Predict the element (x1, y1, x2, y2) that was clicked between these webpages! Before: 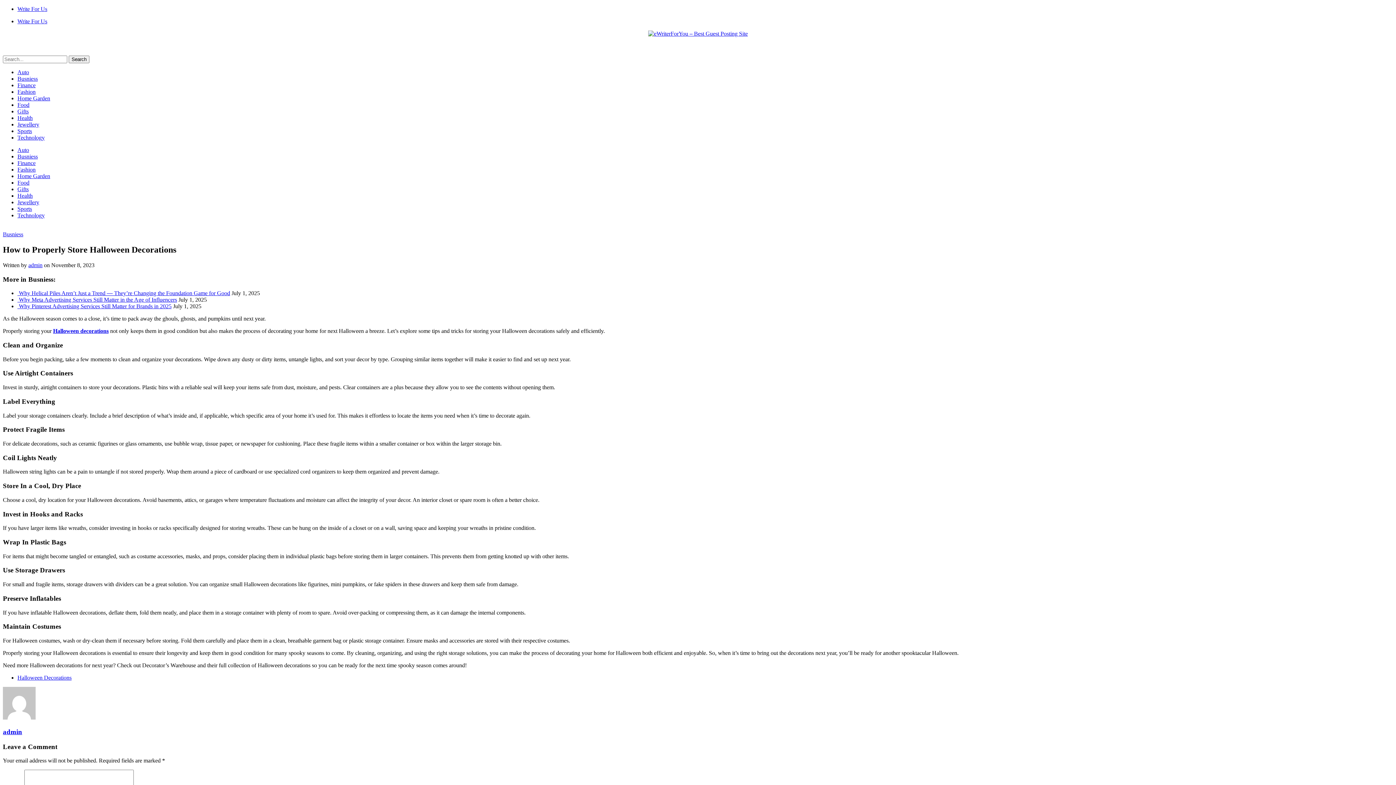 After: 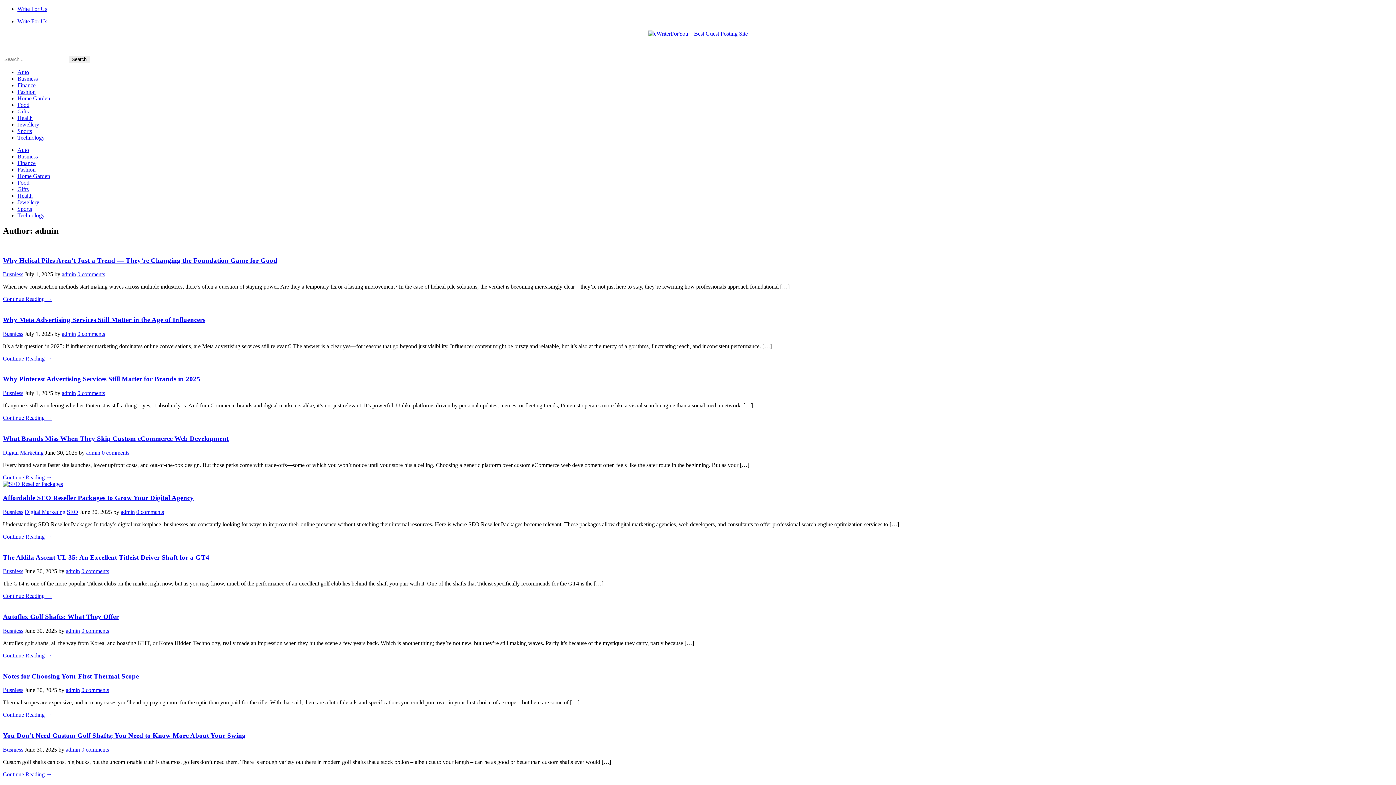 Action: bbox: (28, 262, 42, 268) label: admin